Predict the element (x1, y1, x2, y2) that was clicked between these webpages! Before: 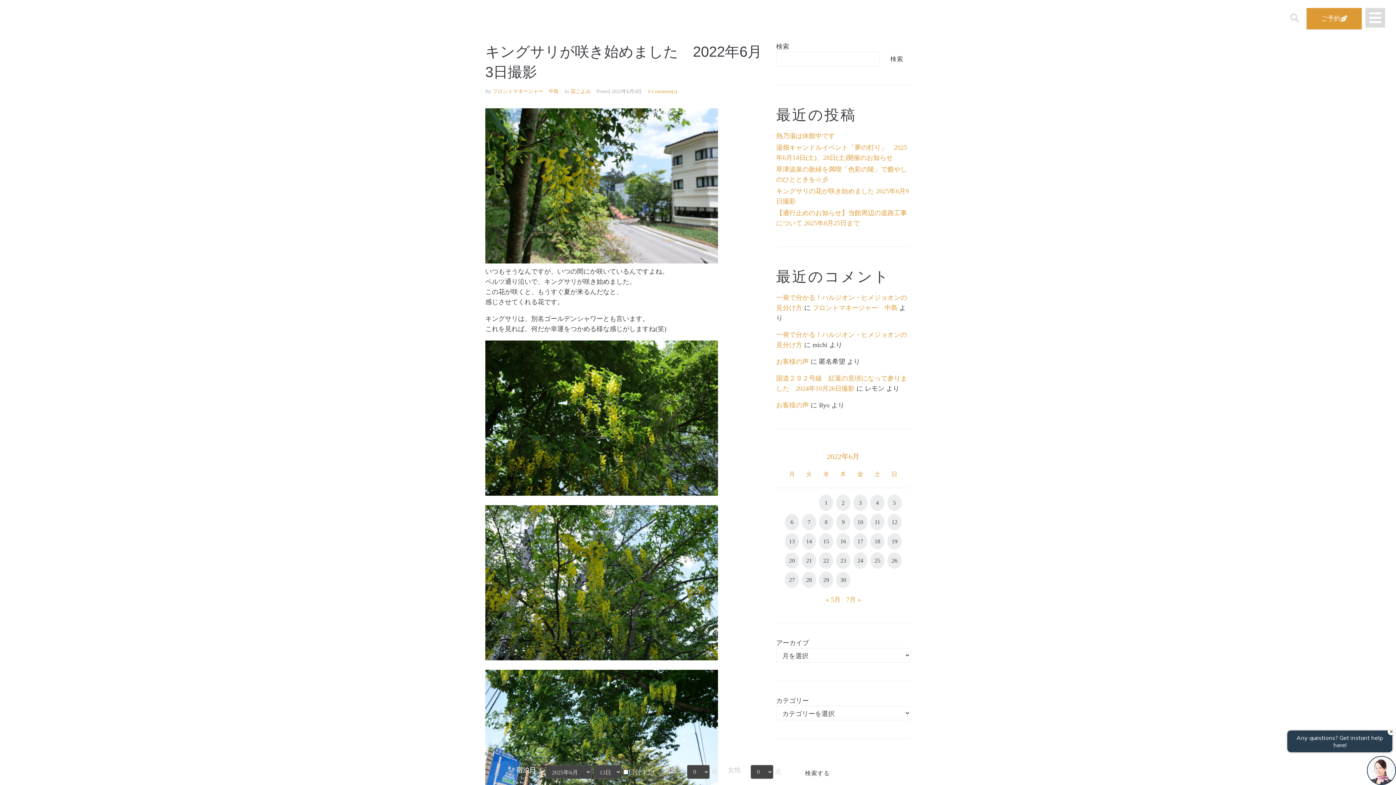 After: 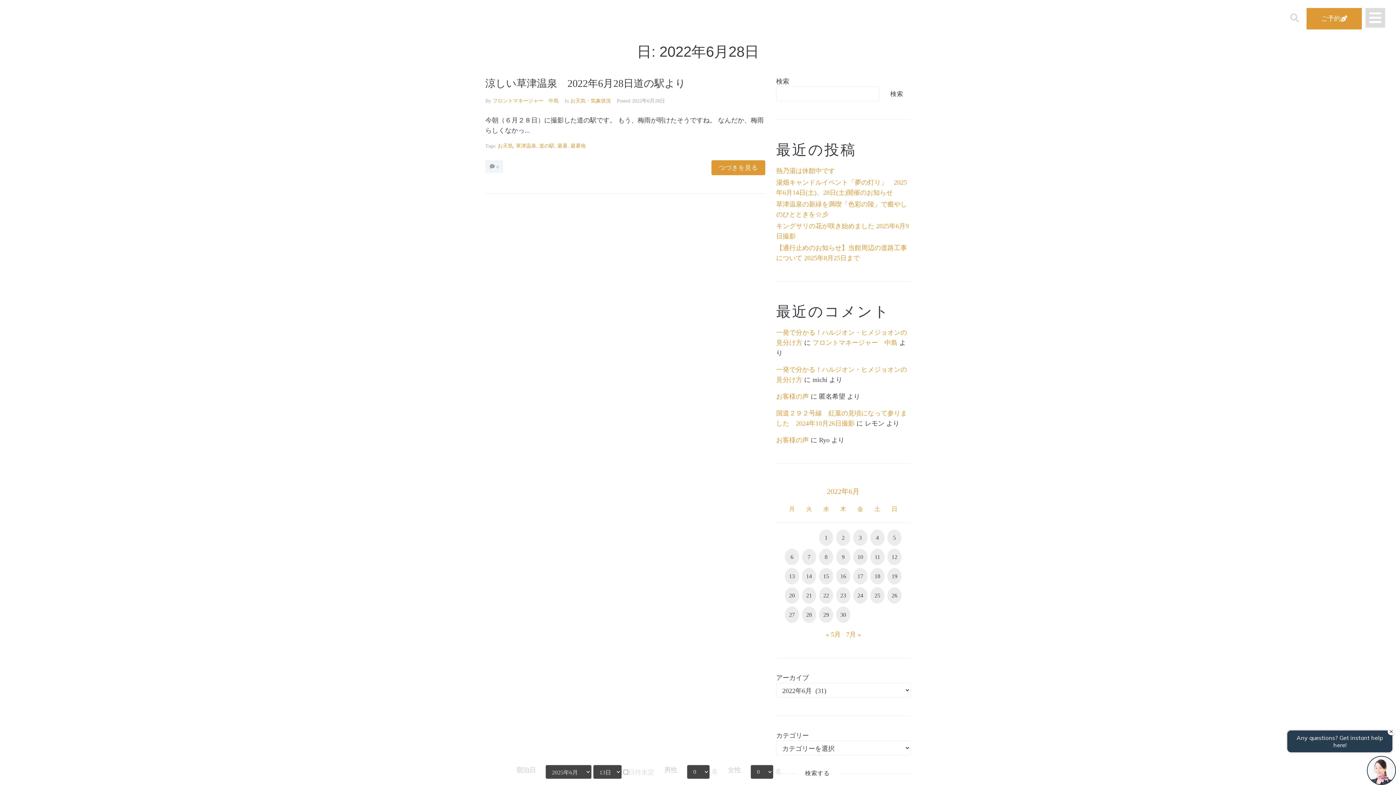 Action: bbox: (802, 572, 816, 588) label: 2022年6月28日 に投稿を公開